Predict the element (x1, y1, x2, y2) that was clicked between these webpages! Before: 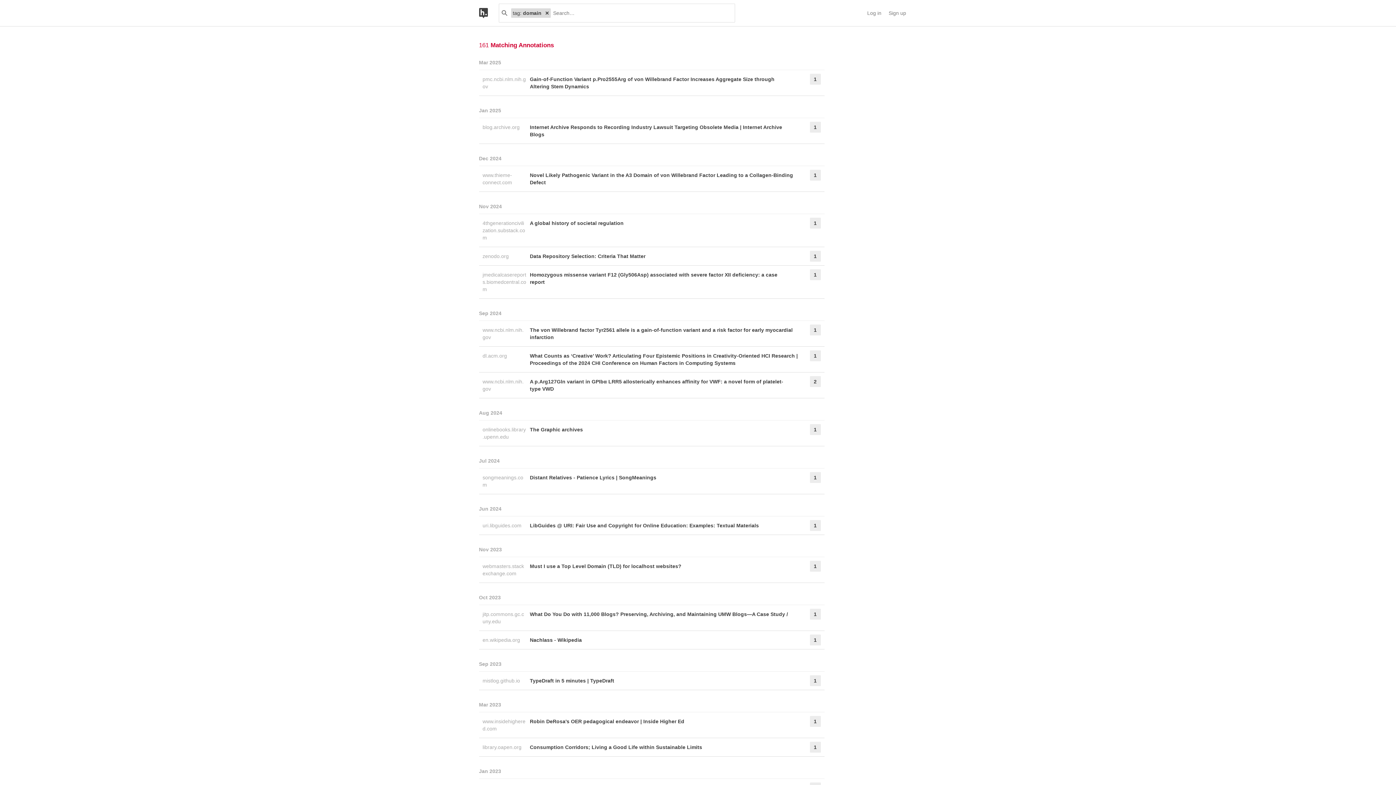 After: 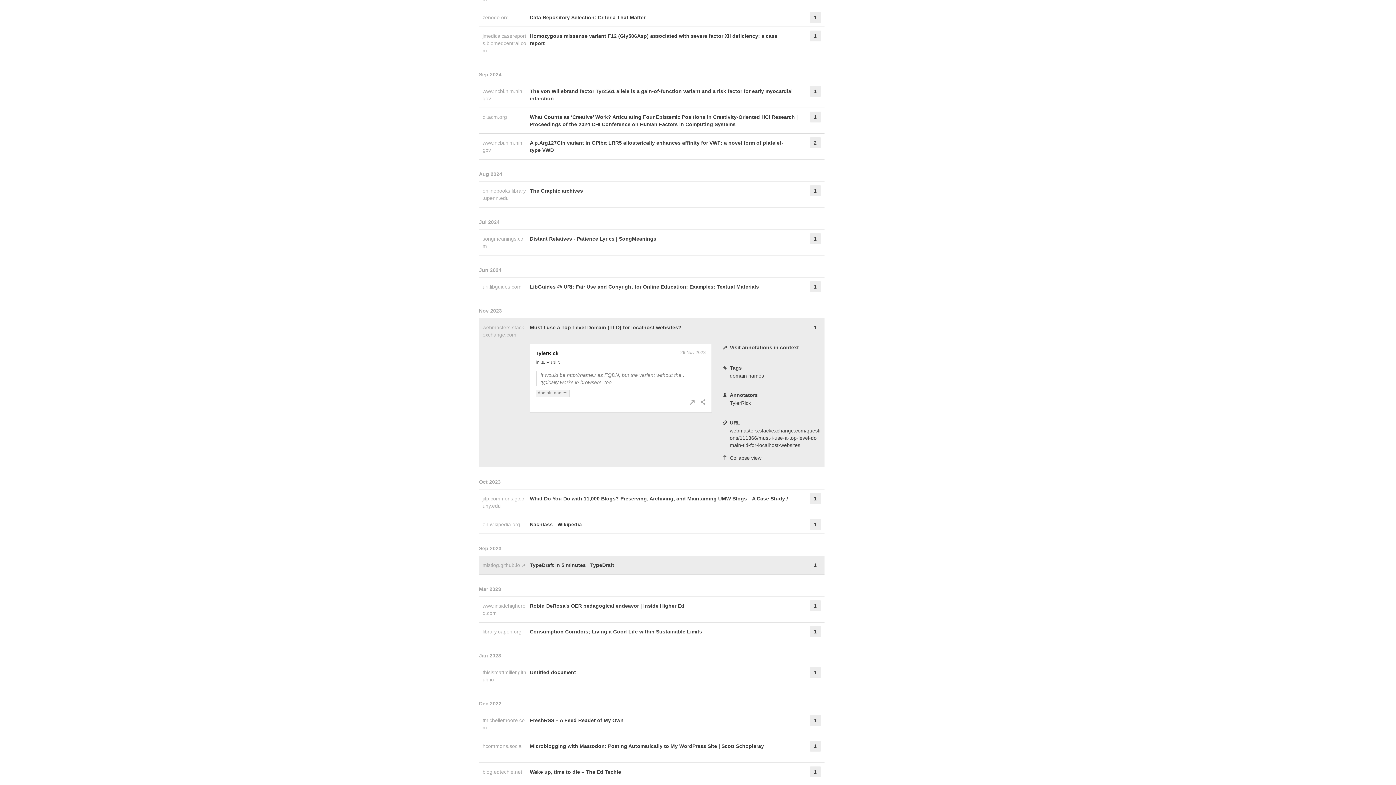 Action: label: Must I use a Top Level Domain (TLD) for localhost websites? bbox: (530, 561, 791, 579)